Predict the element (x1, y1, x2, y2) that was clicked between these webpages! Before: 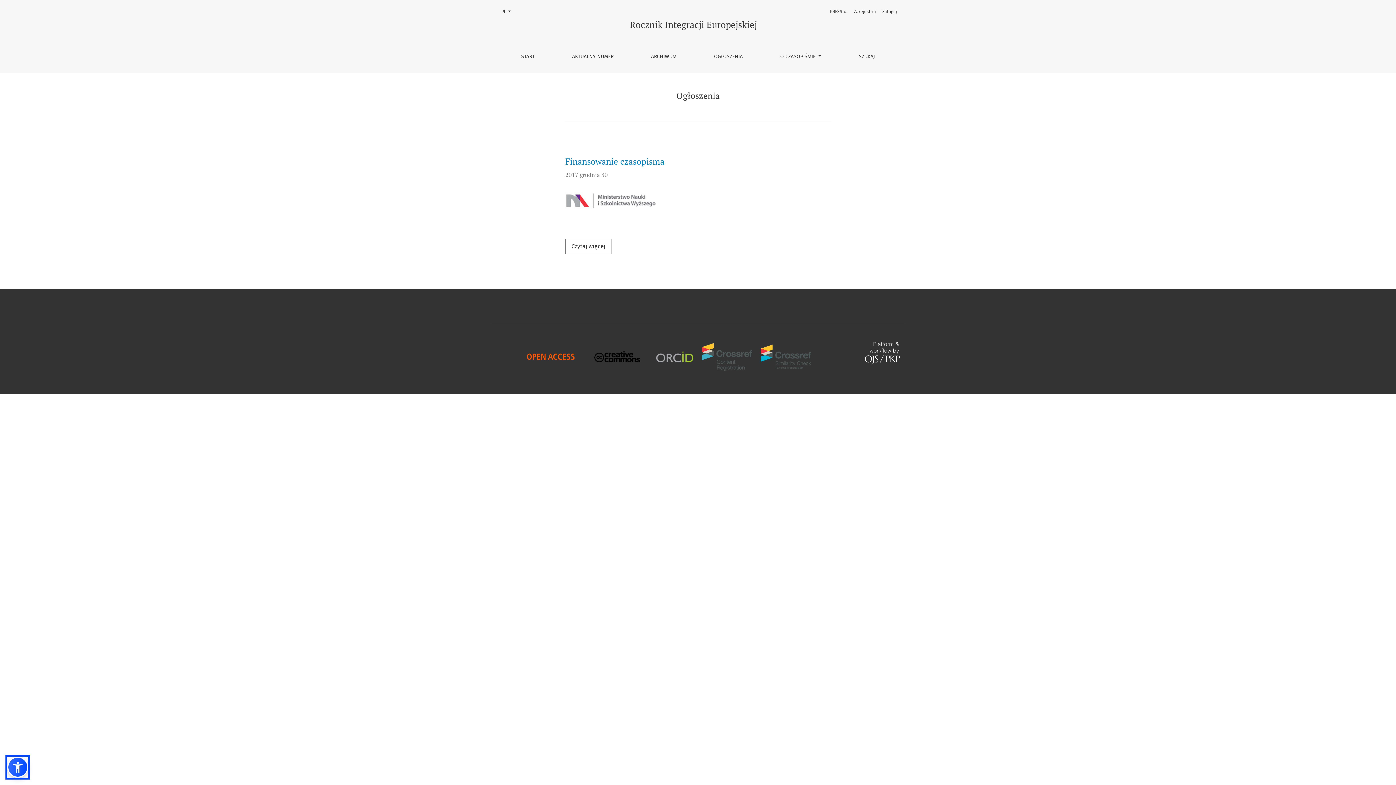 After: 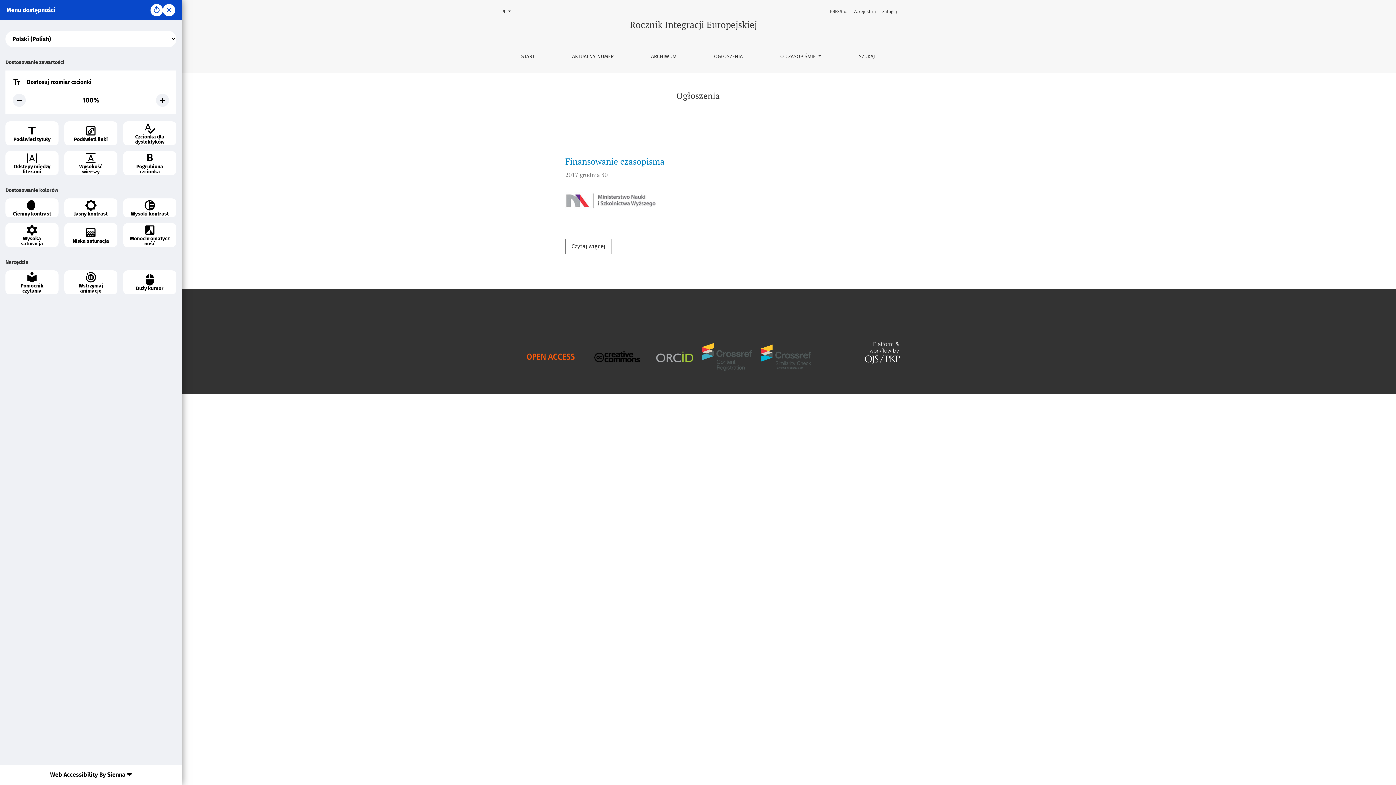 Action: bbox: (7, 757, 28, 778)